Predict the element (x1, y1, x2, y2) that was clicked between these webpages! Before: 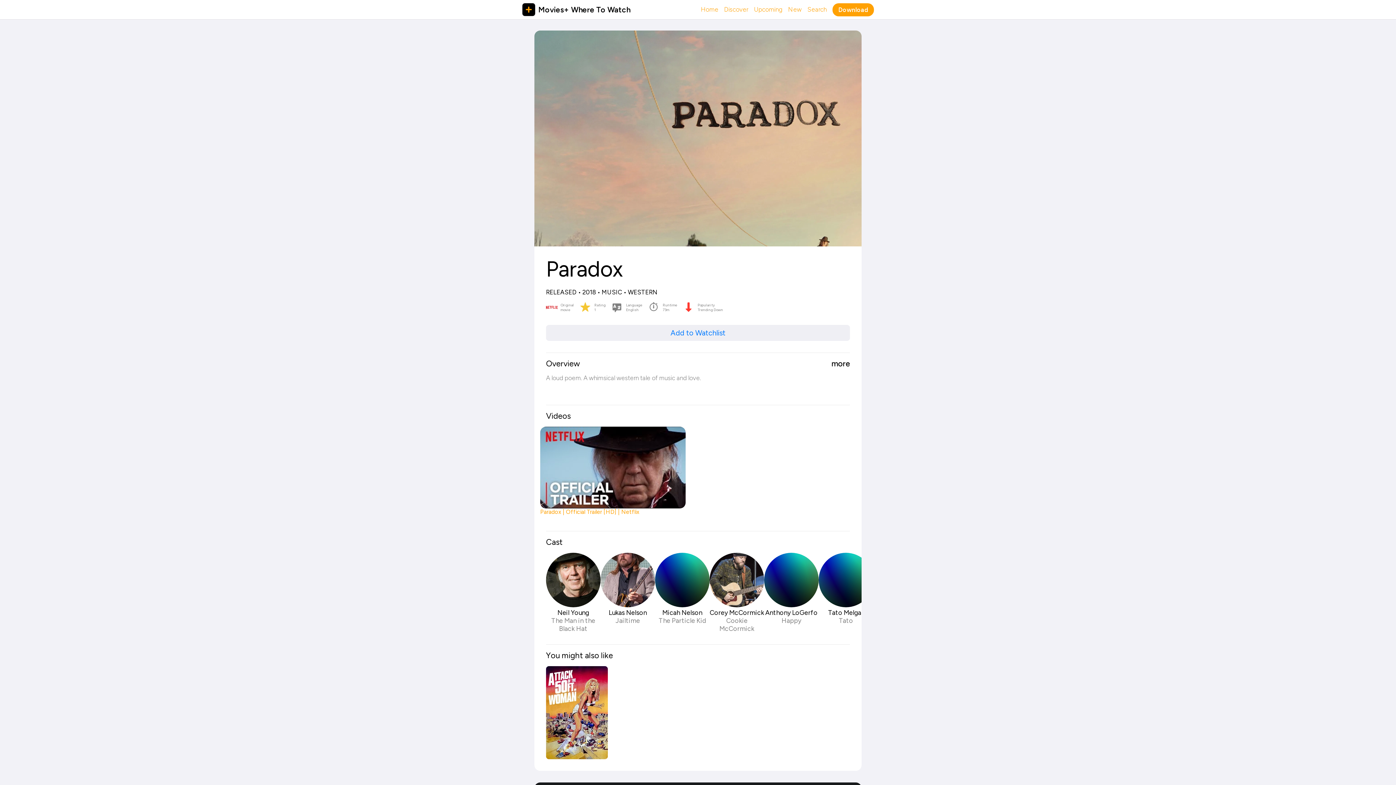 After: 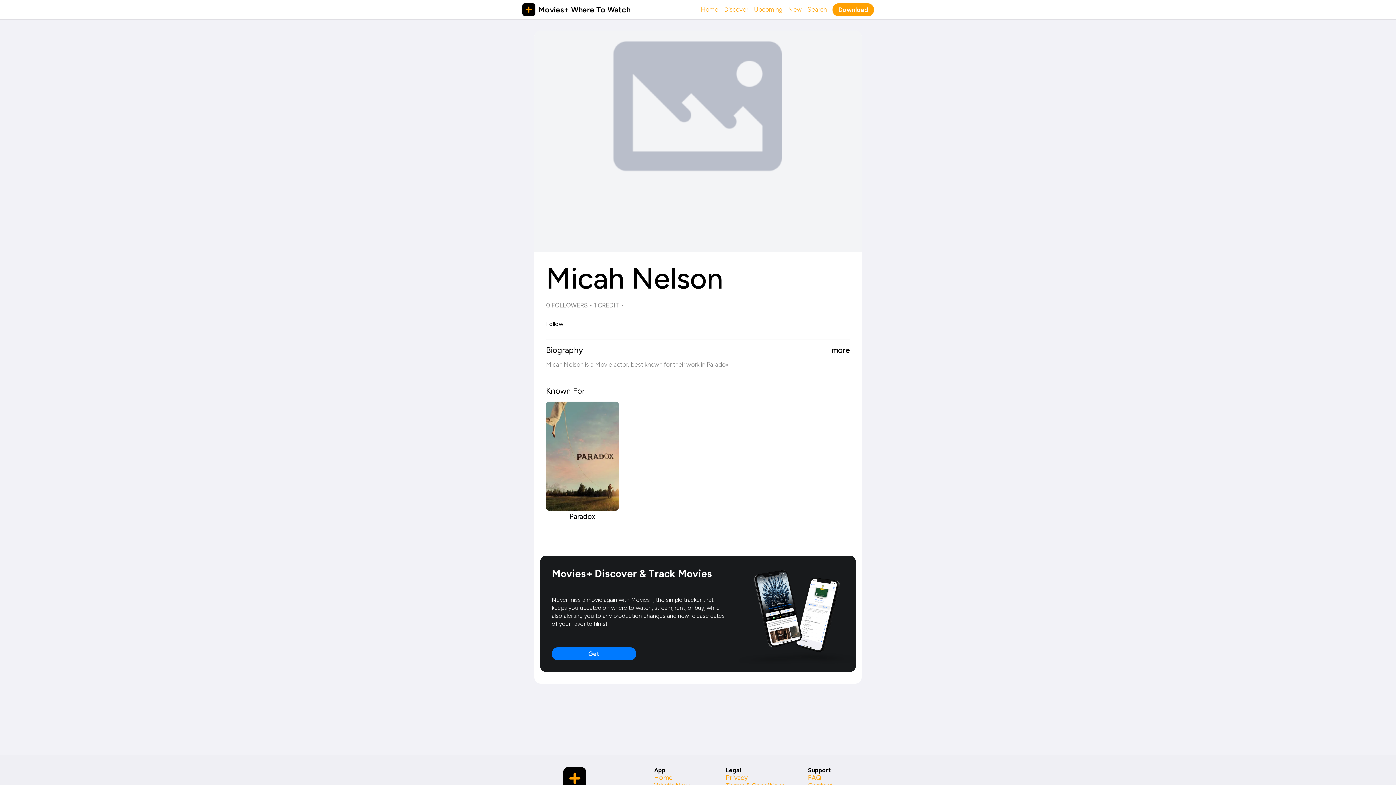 Action: label: Micah Nelson
The Particle Kid bbox: (655, 553, 709, 633)